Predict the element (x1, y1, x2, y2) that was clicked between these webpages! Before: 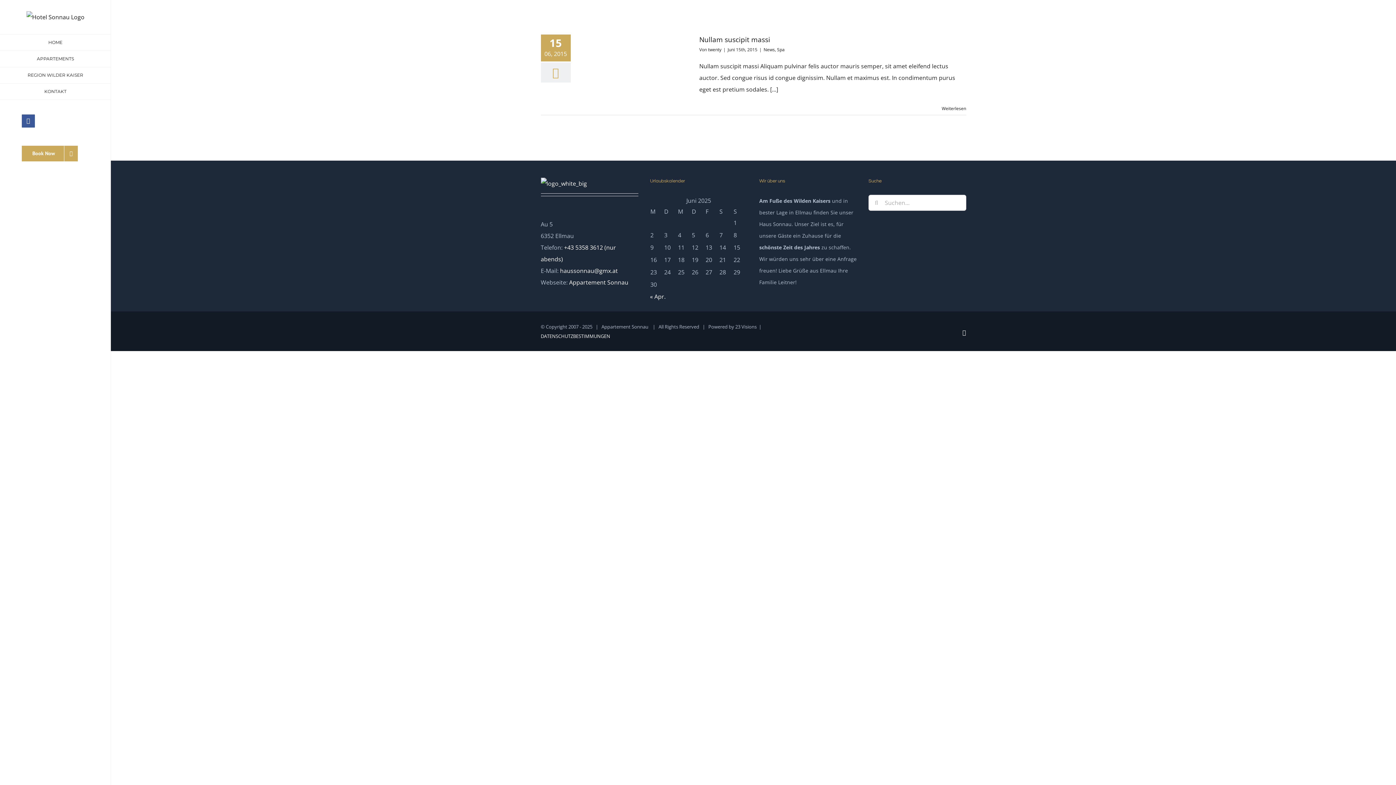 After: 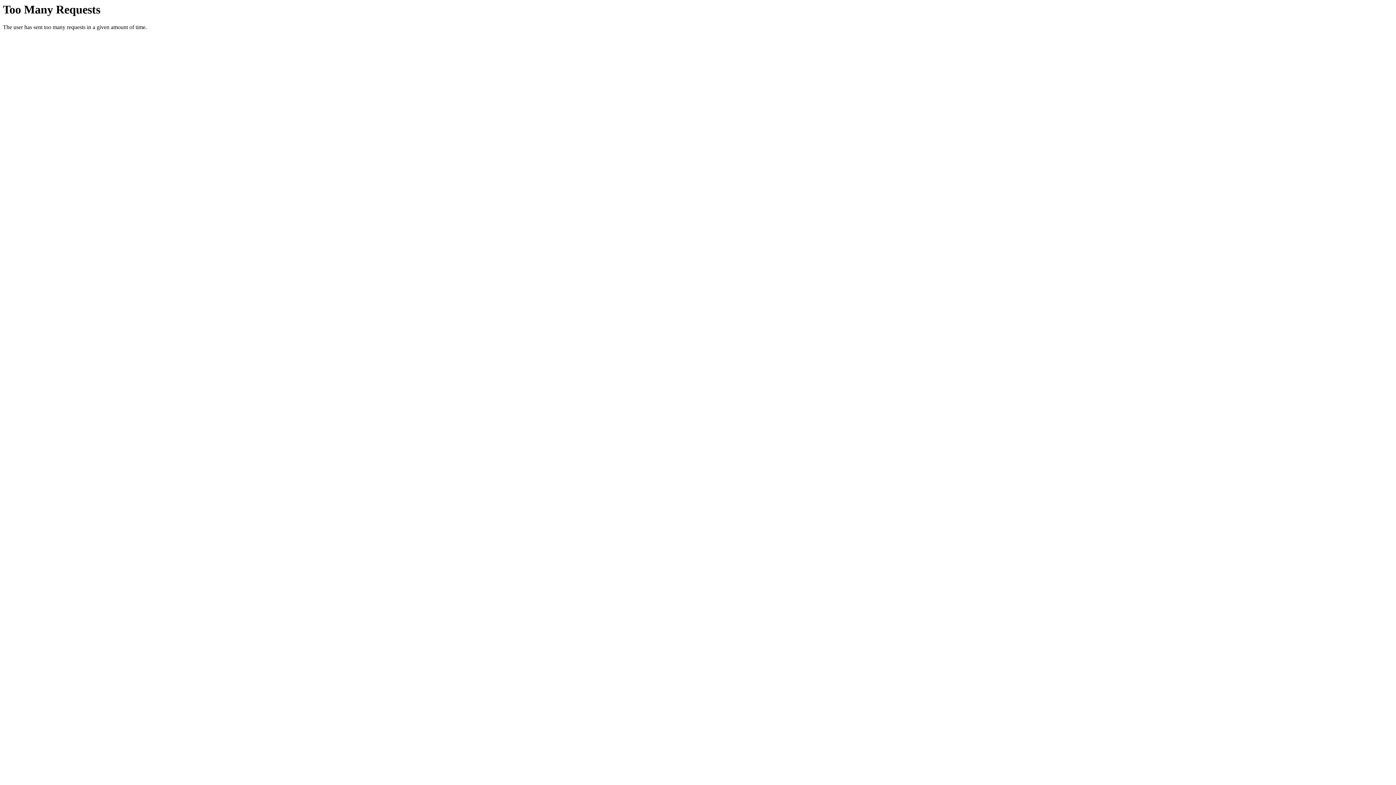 Action: label: HOME bbox: (0, 34, 110, 50)